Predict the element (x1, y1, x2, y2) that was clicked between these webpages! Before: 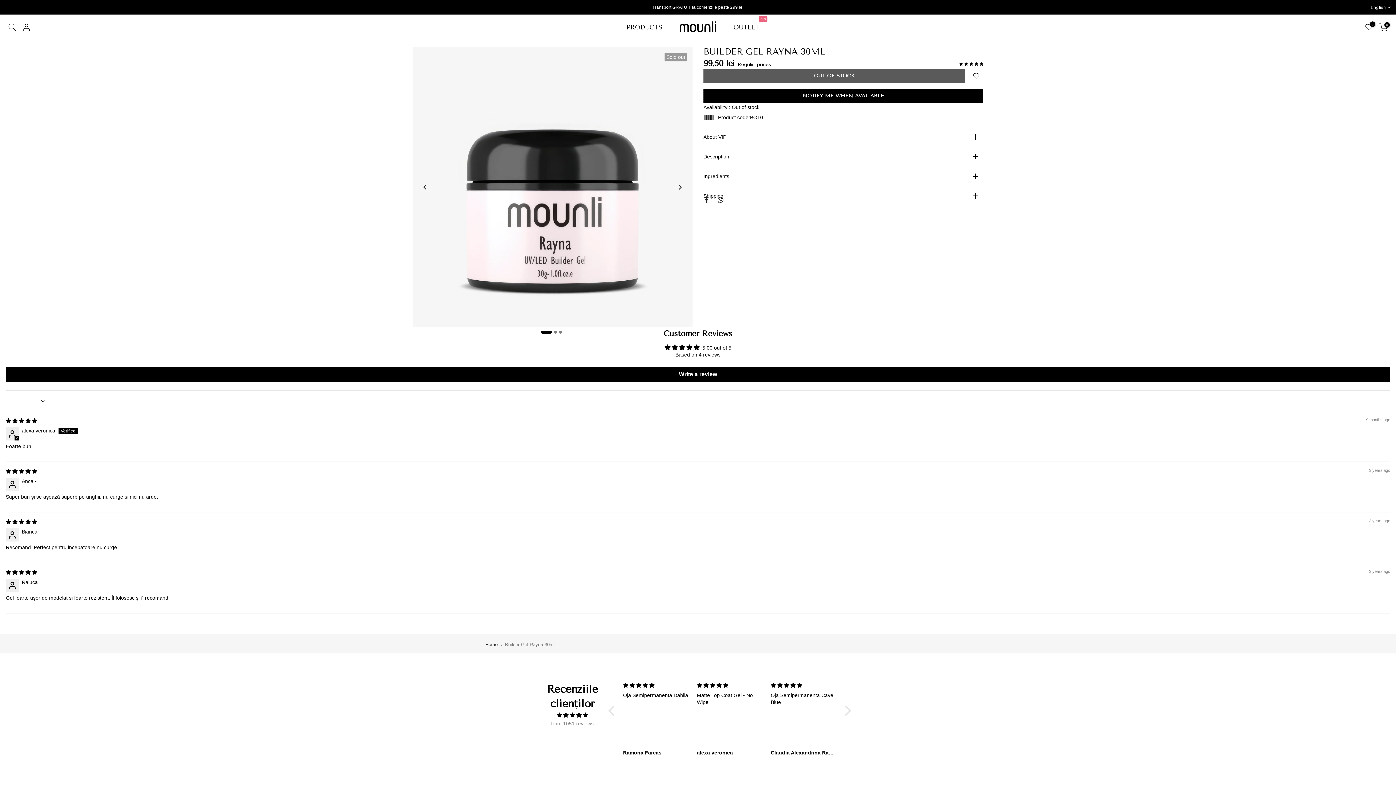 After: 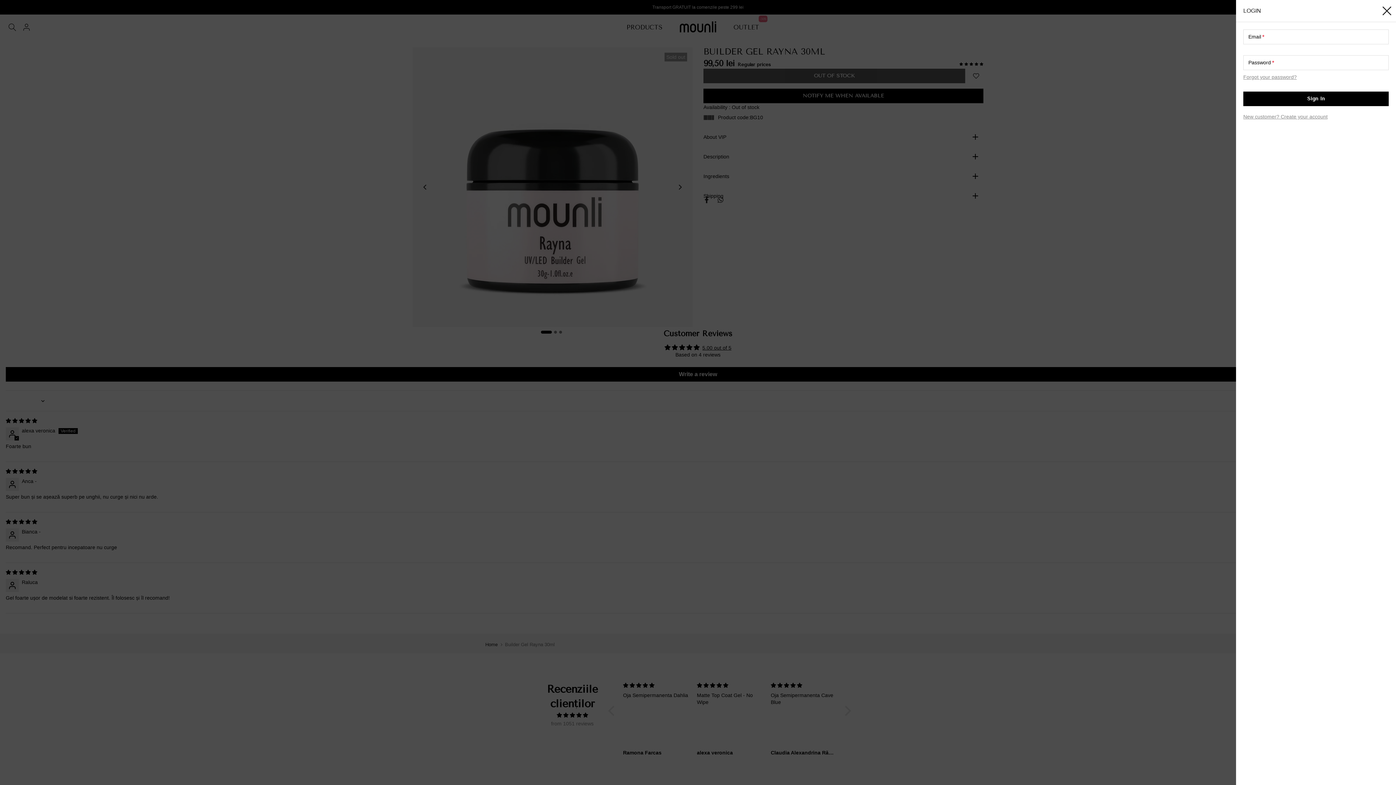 Action: bbox: (22, 22, 30, 31)